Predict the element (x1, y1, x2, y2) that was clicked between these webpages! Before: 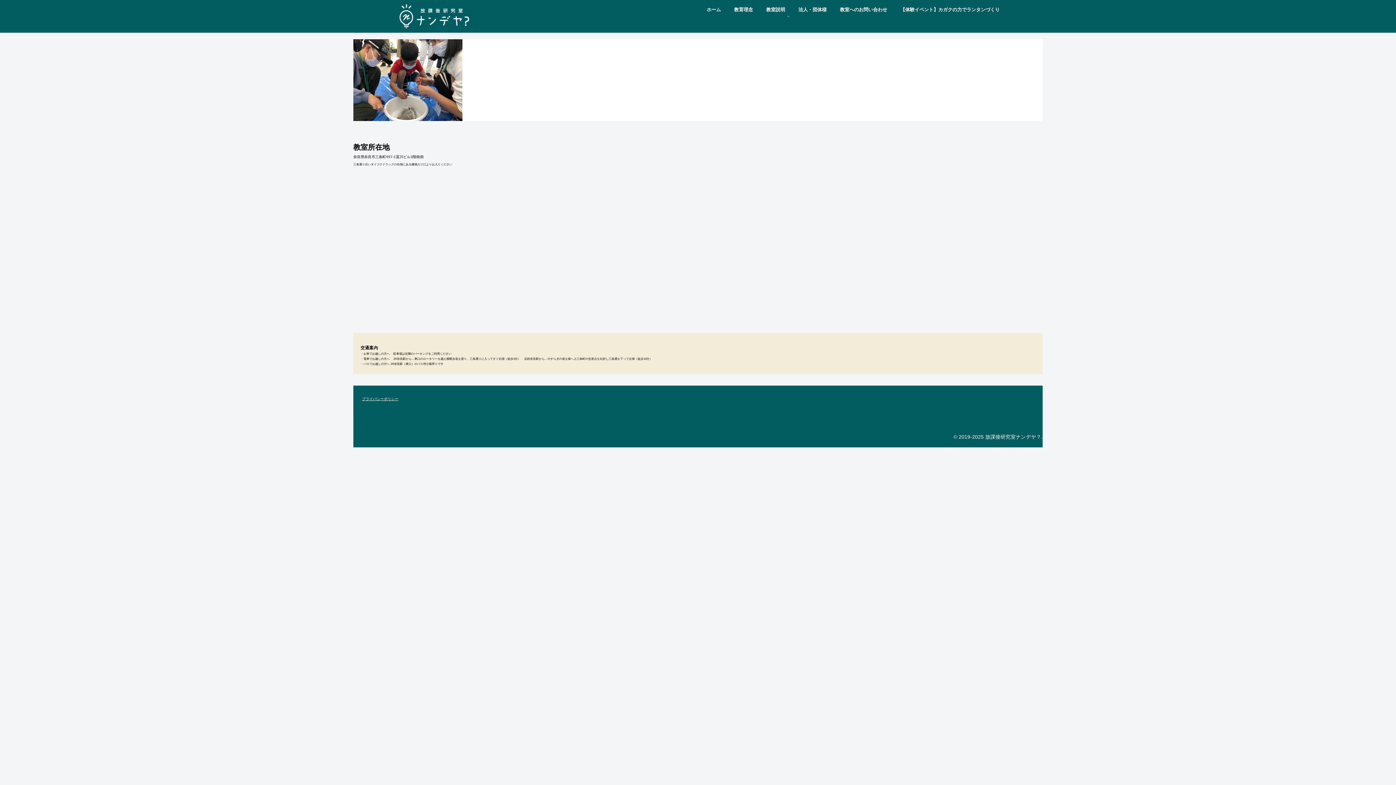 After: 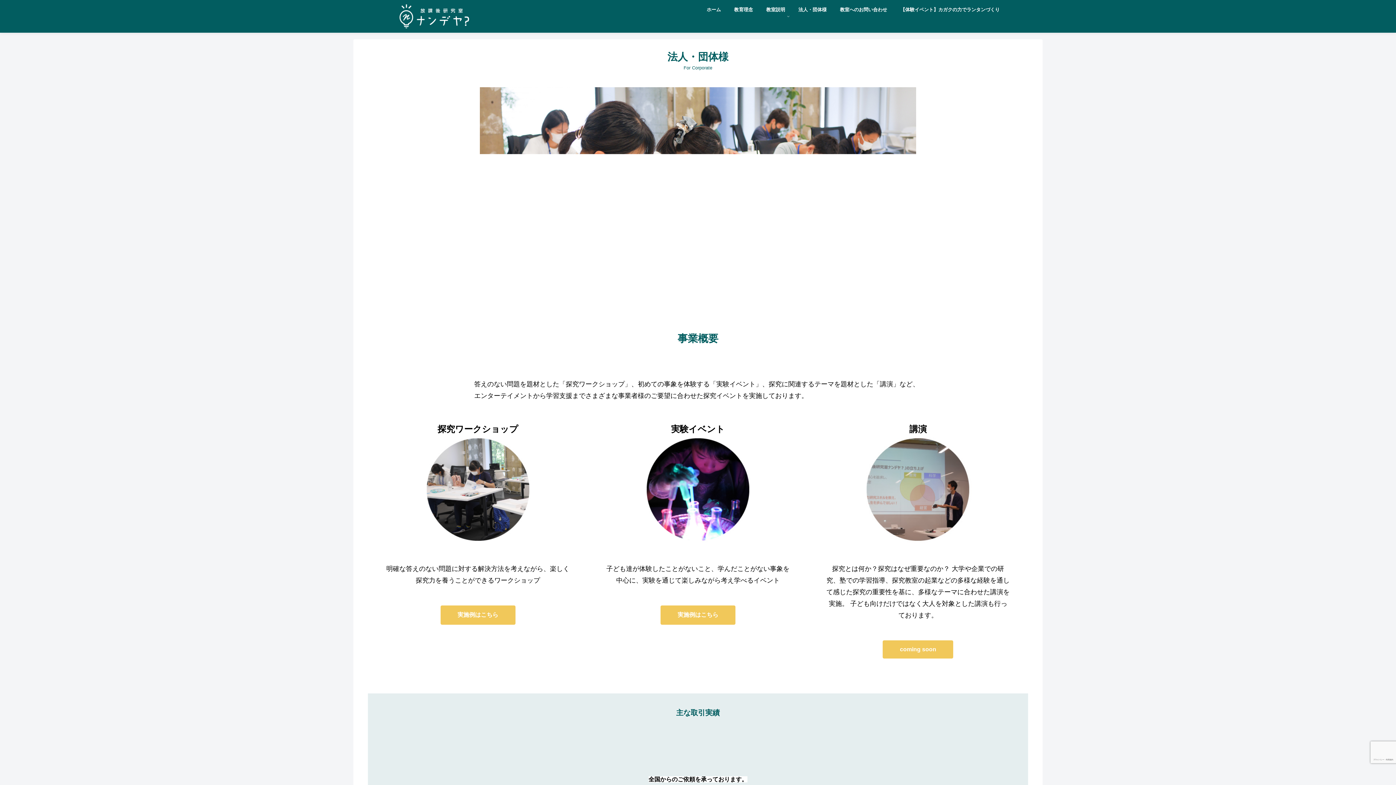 Action: bbox: (791, 5, 833, 27) label: 法人・団体様